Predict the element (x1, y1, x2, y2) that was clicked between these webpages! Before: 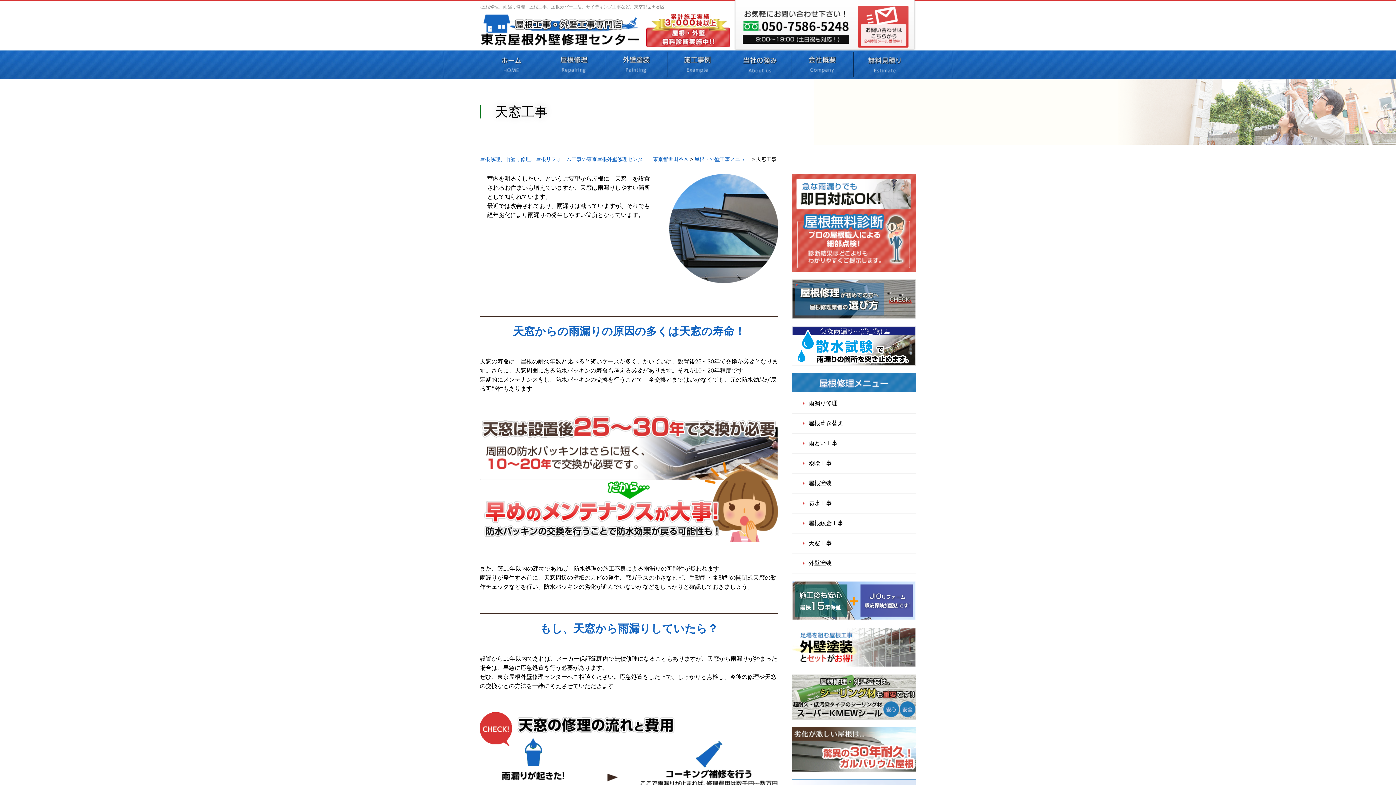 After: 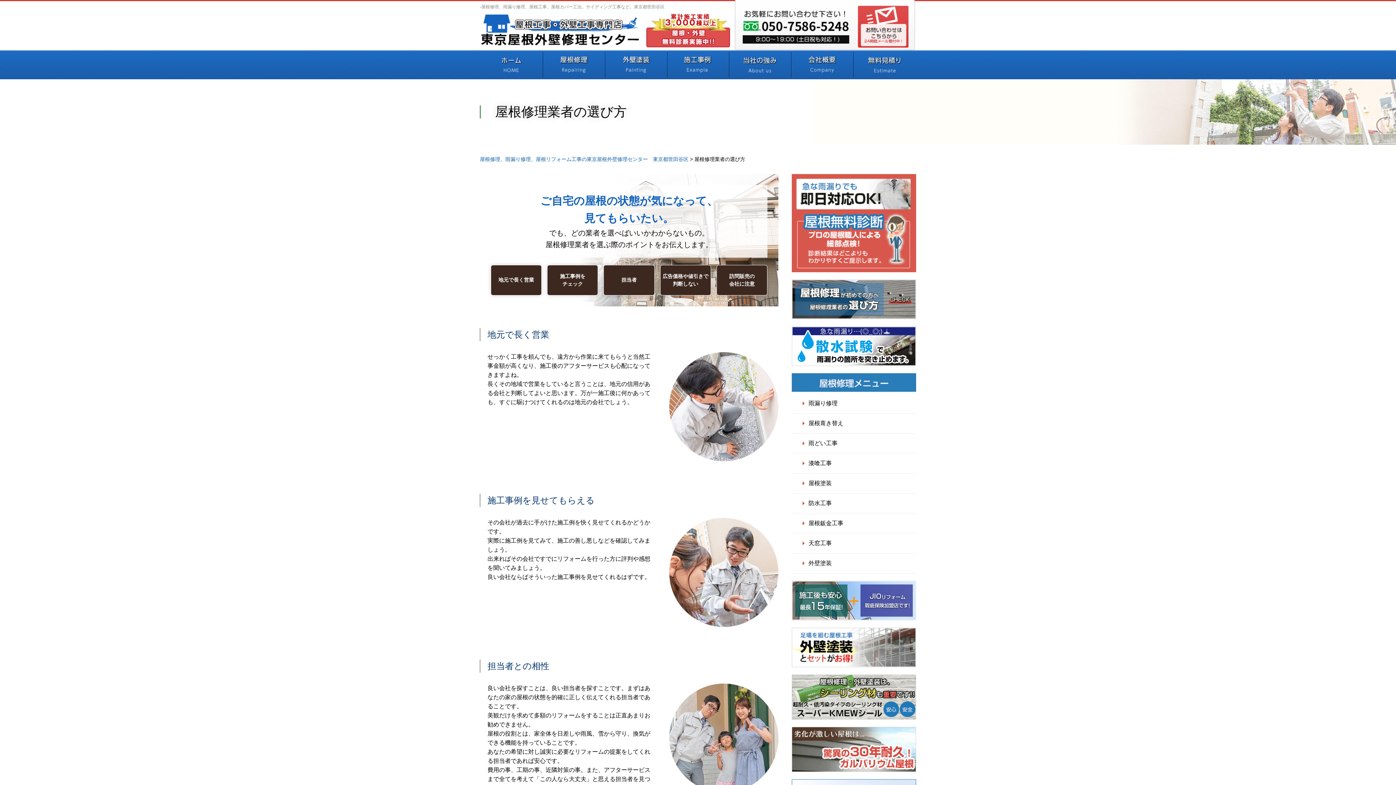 Action: bbox: (792, 312, 916, 318)